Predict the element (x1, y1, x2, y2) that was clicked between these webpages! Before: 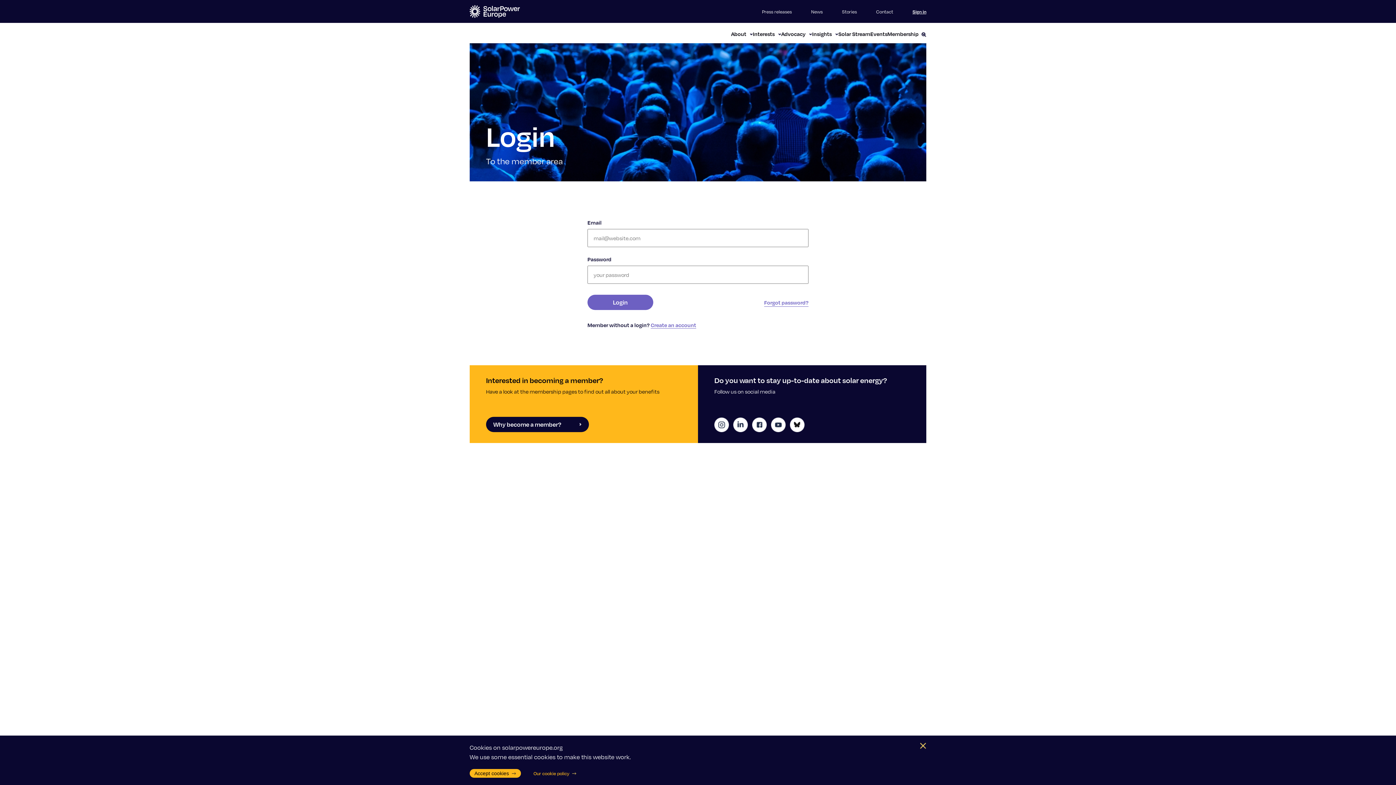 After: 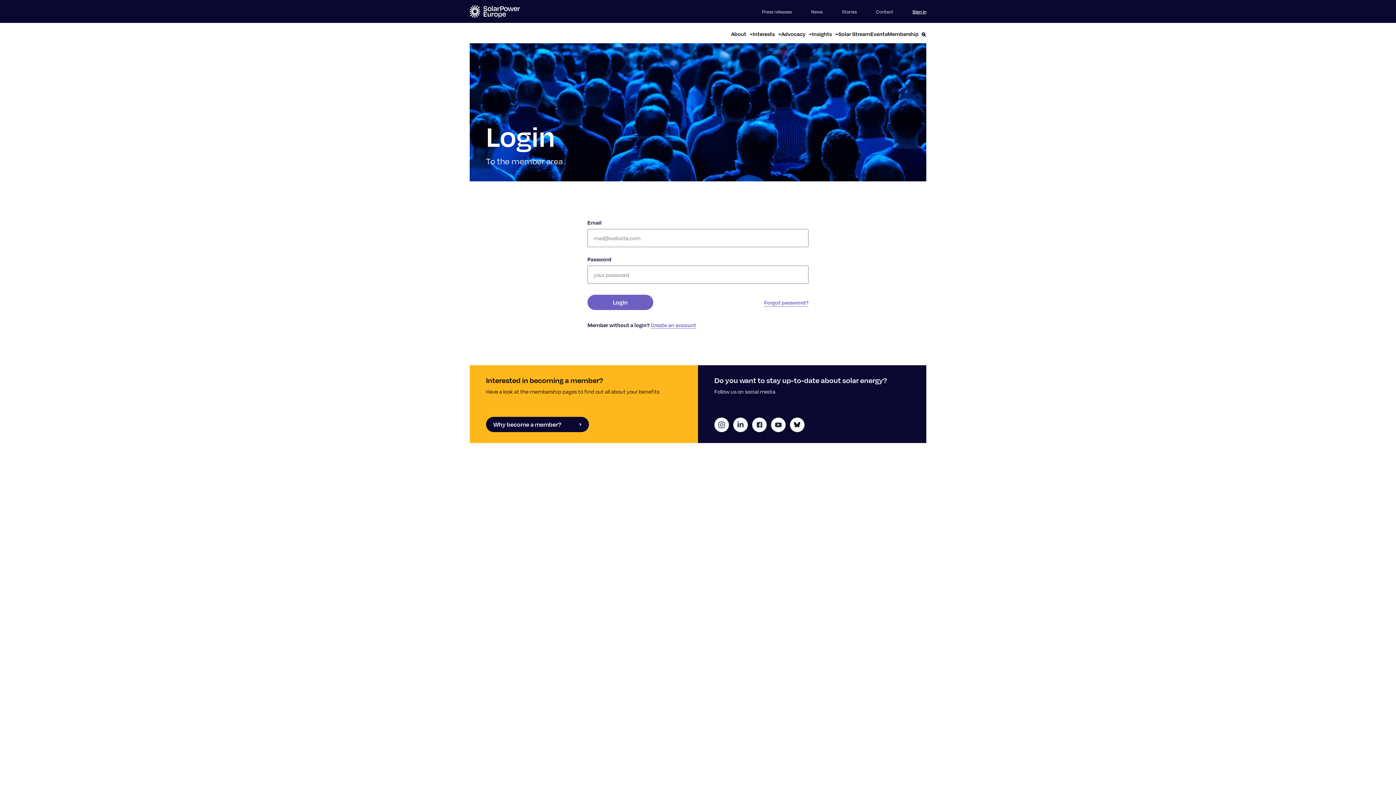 Action: bbox: (469, 769, 520, 778) label: Accept cookies